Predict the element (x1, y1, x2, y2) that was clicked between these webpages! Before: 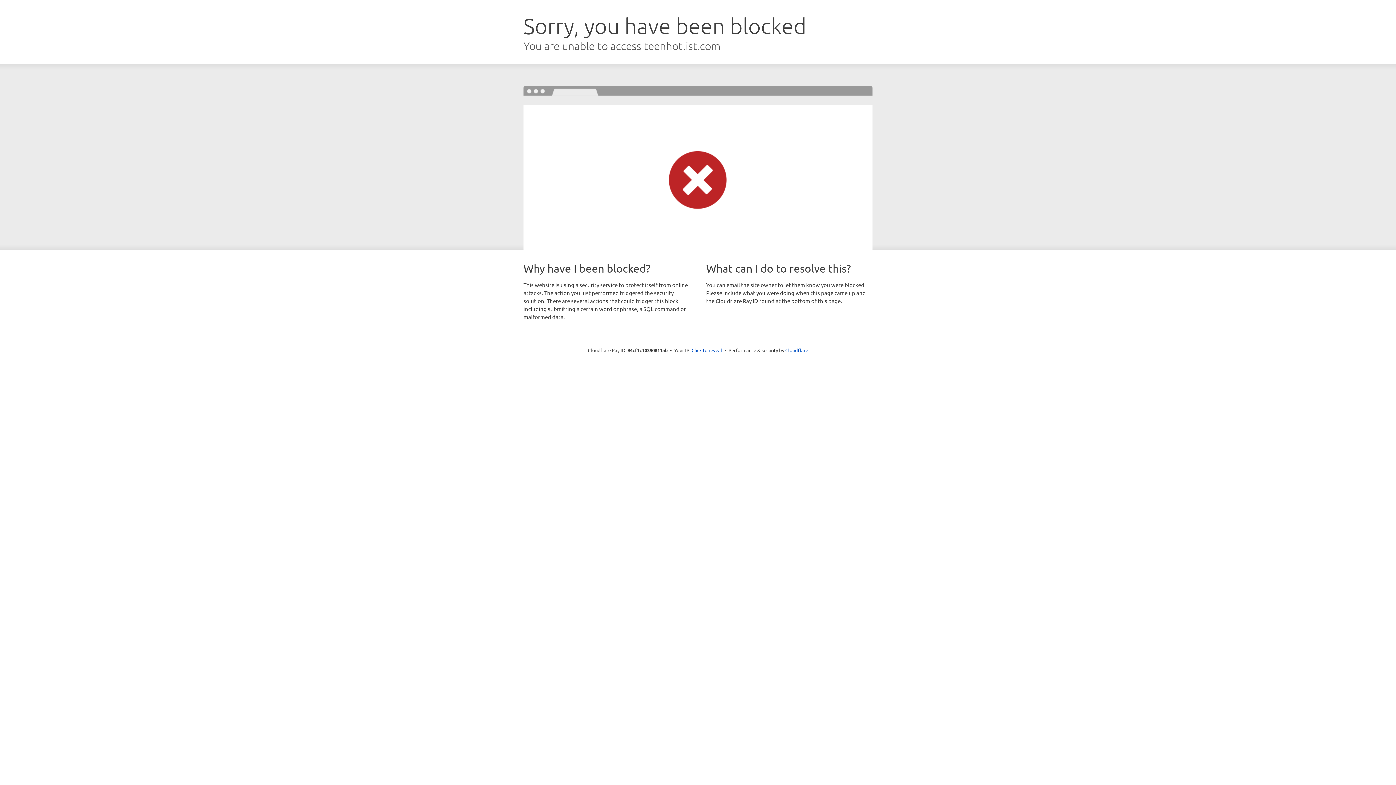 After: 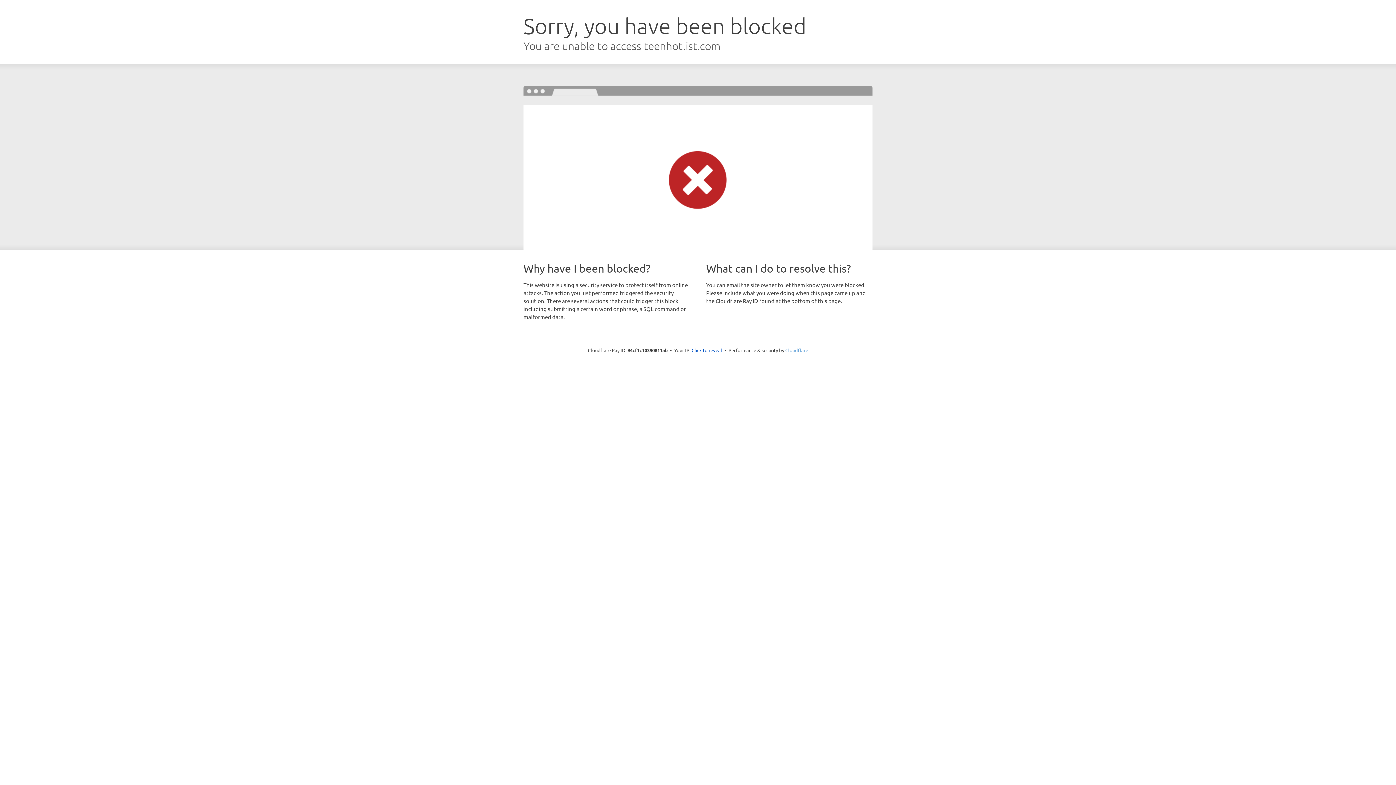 Action: bbox: (785, 347, 808, 353) label: Cloudflare